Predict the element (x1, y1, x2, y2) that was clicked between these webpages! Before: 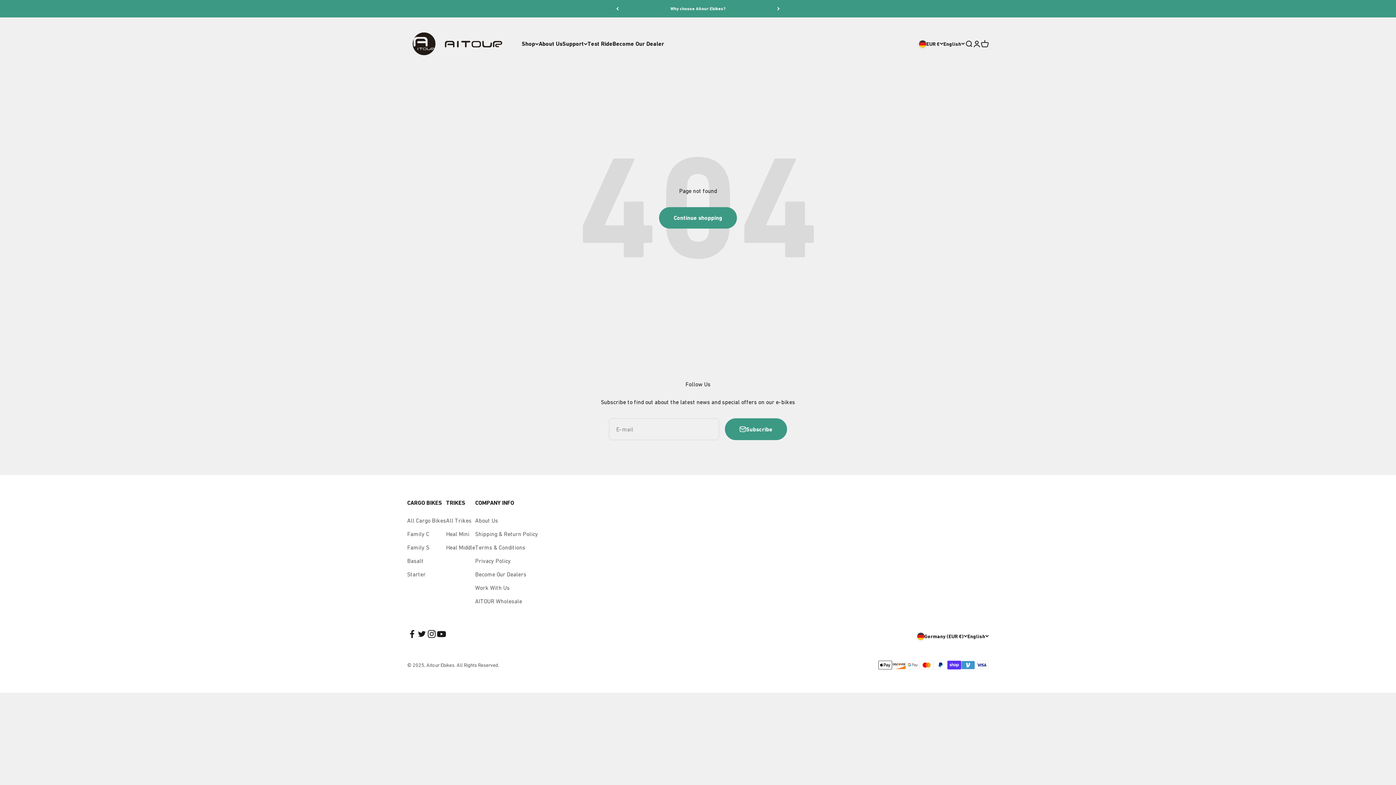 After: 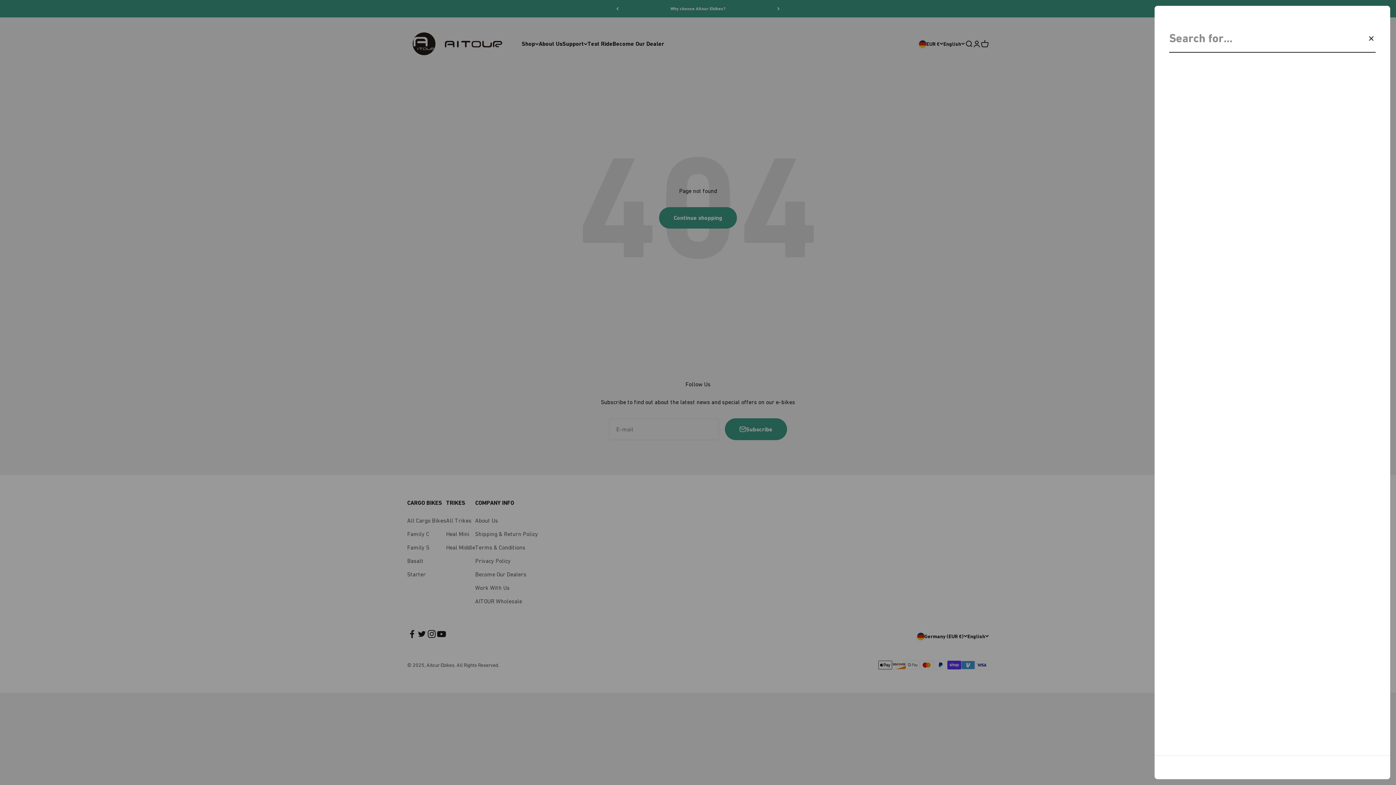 Action: label: Open search bbox: (965, 39, 973, 47)